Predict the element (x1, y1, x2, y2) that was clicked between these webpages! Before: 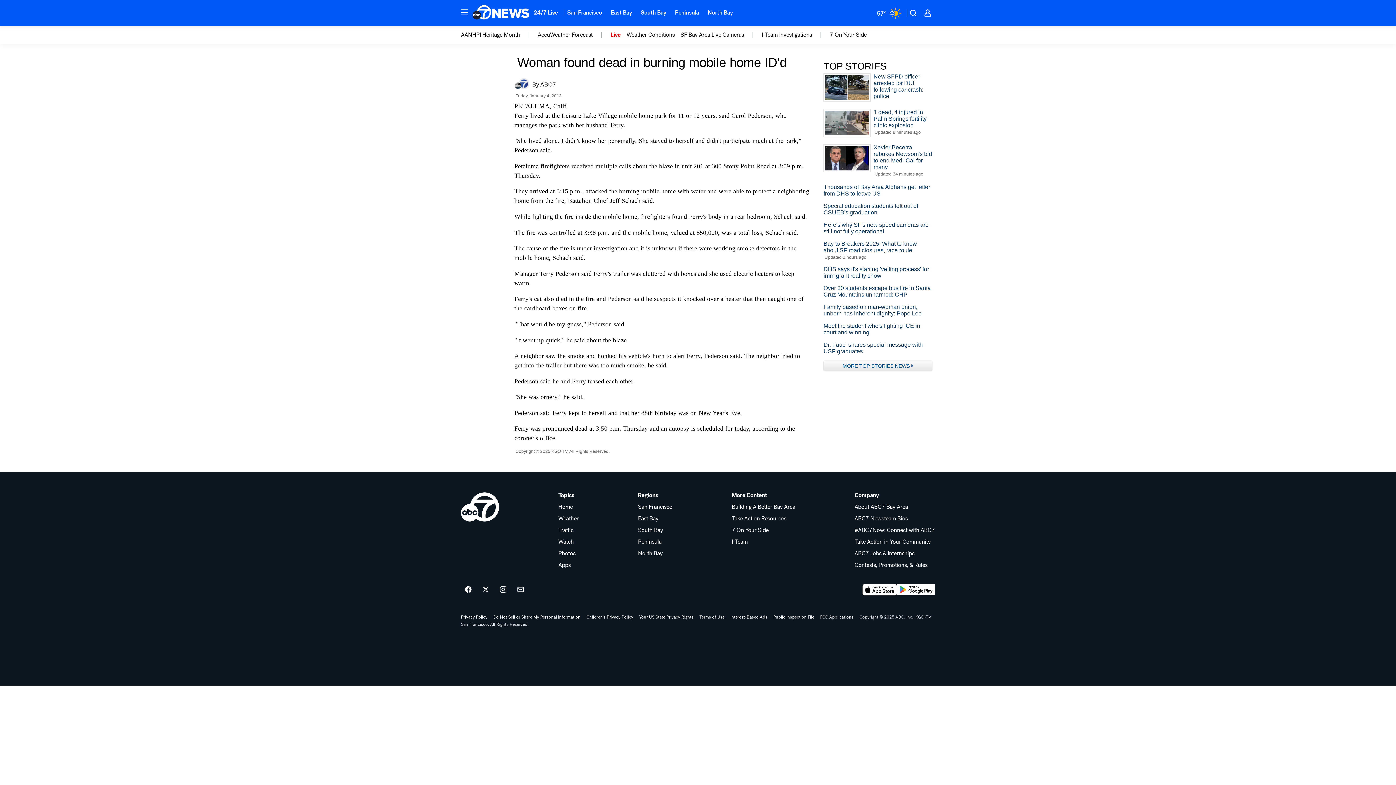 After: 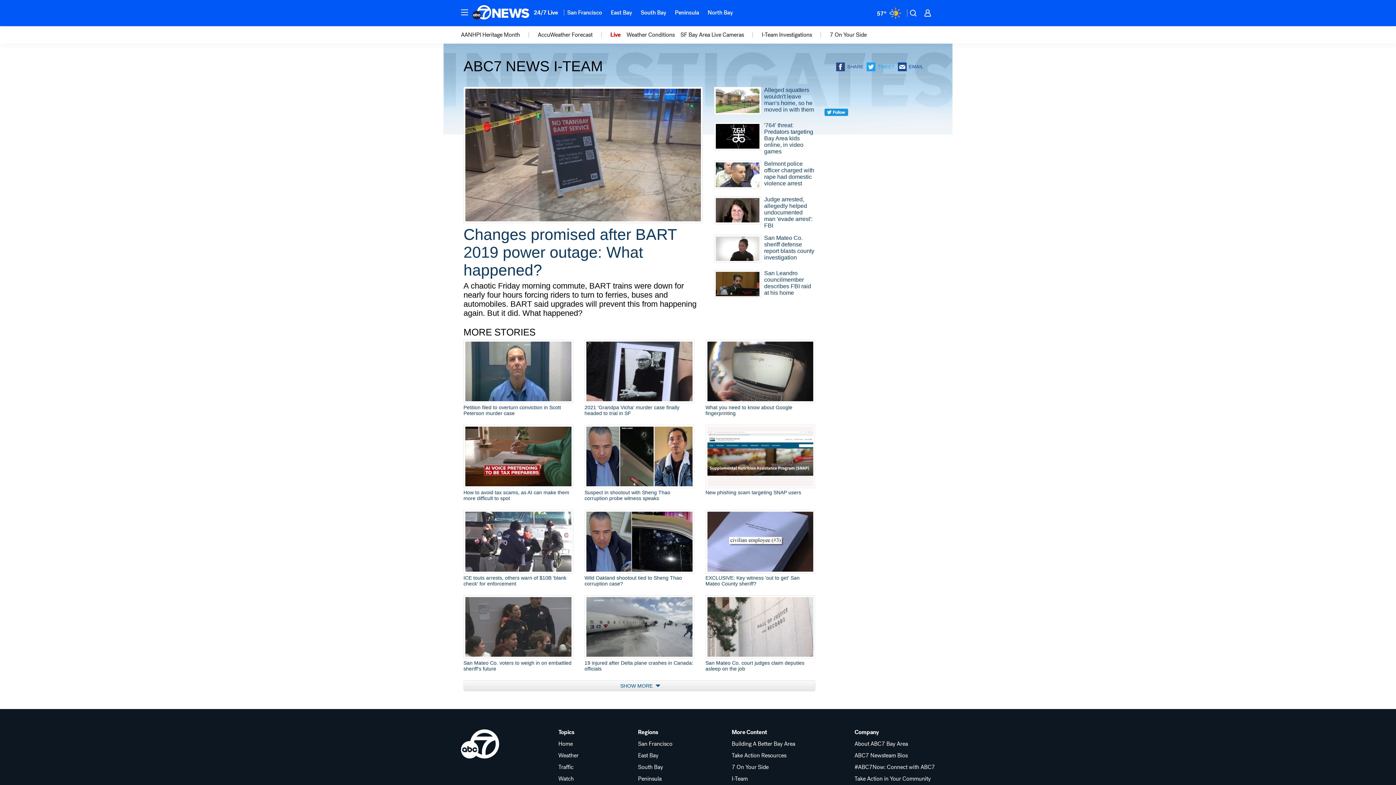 Action: bbox: (731, 539, 795, 544) label: I-Team